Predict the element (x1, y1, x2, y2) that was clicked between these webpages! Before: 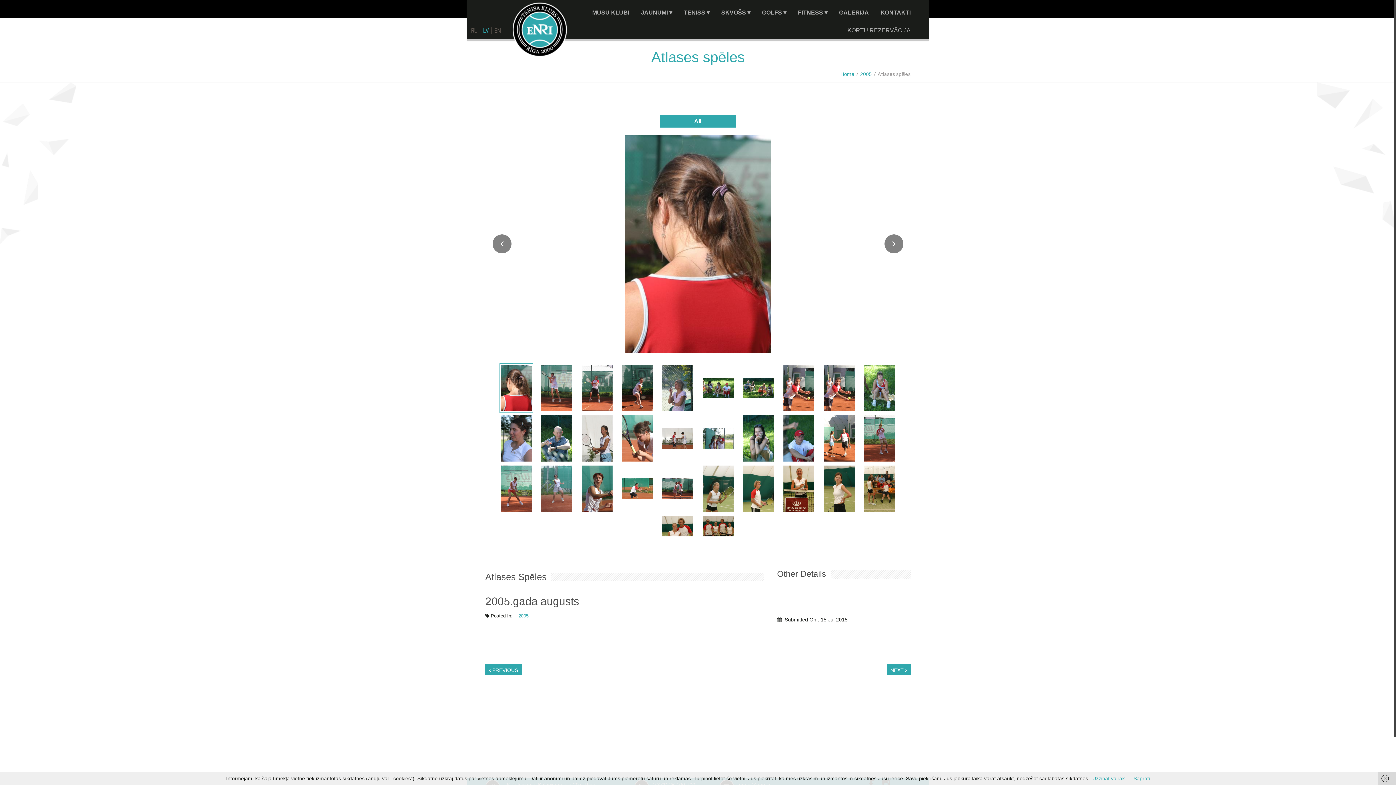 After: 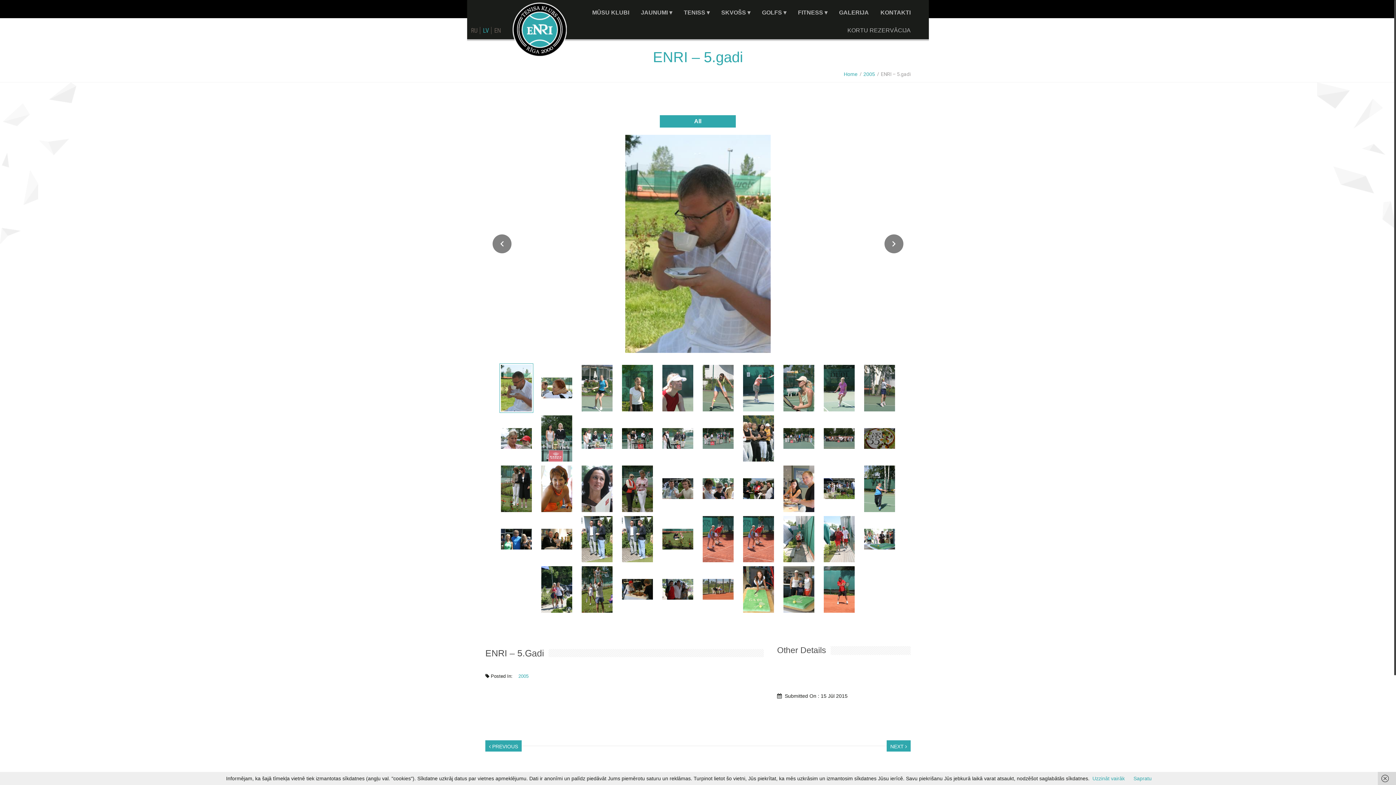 Action: label: NEXT  bbox: (886, 664, 910, 675)